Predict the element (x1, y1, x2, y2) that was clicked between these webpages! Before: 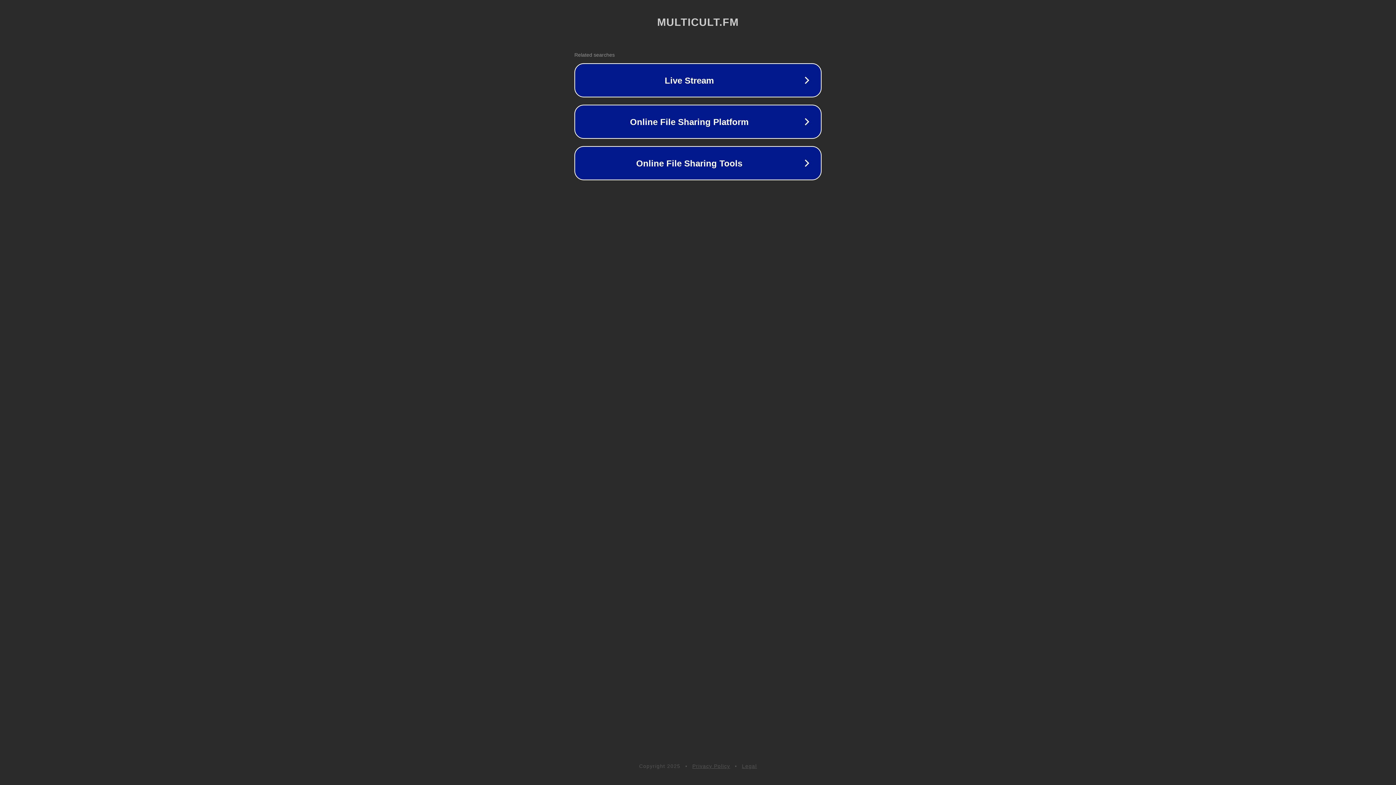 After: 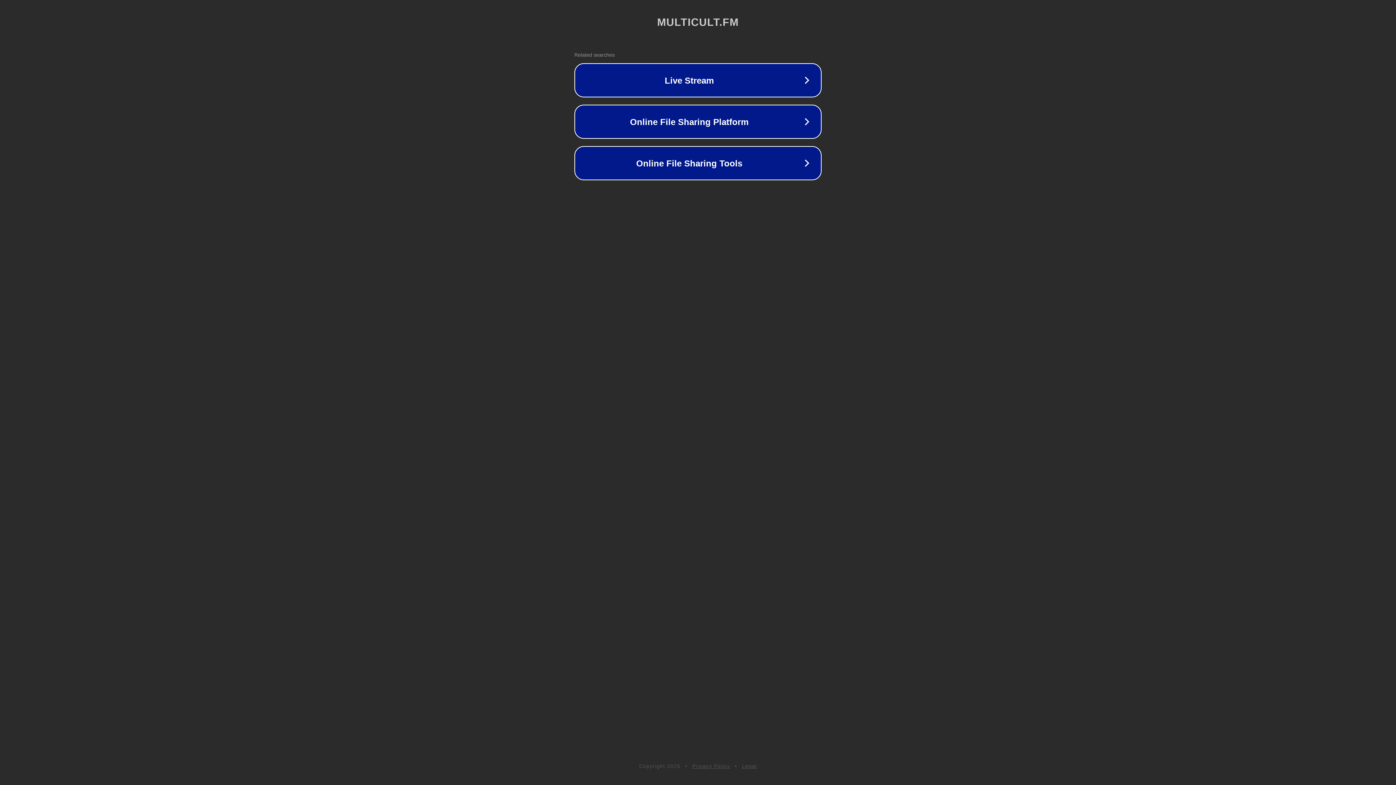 Action: bbox: (692, 763, 730, 769) label: Privacy Policy